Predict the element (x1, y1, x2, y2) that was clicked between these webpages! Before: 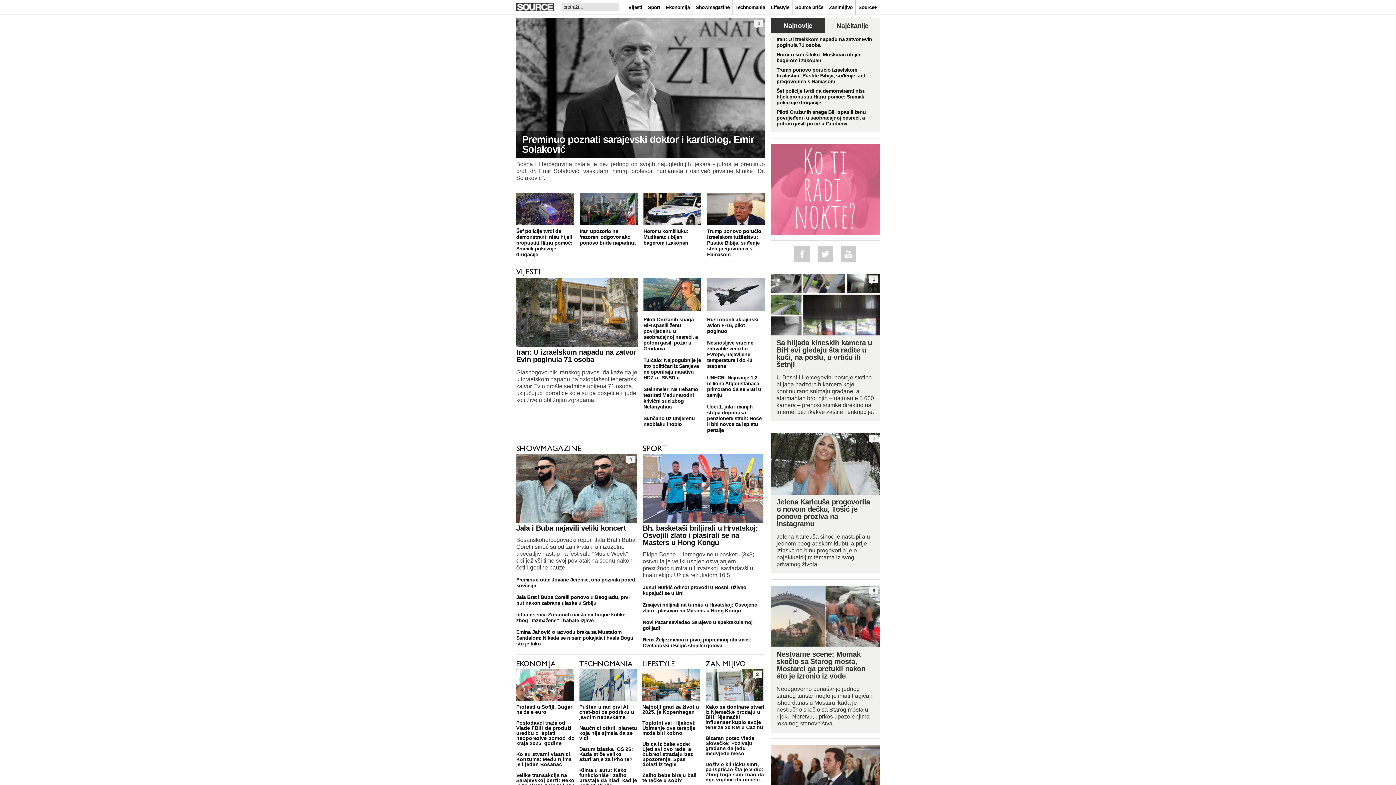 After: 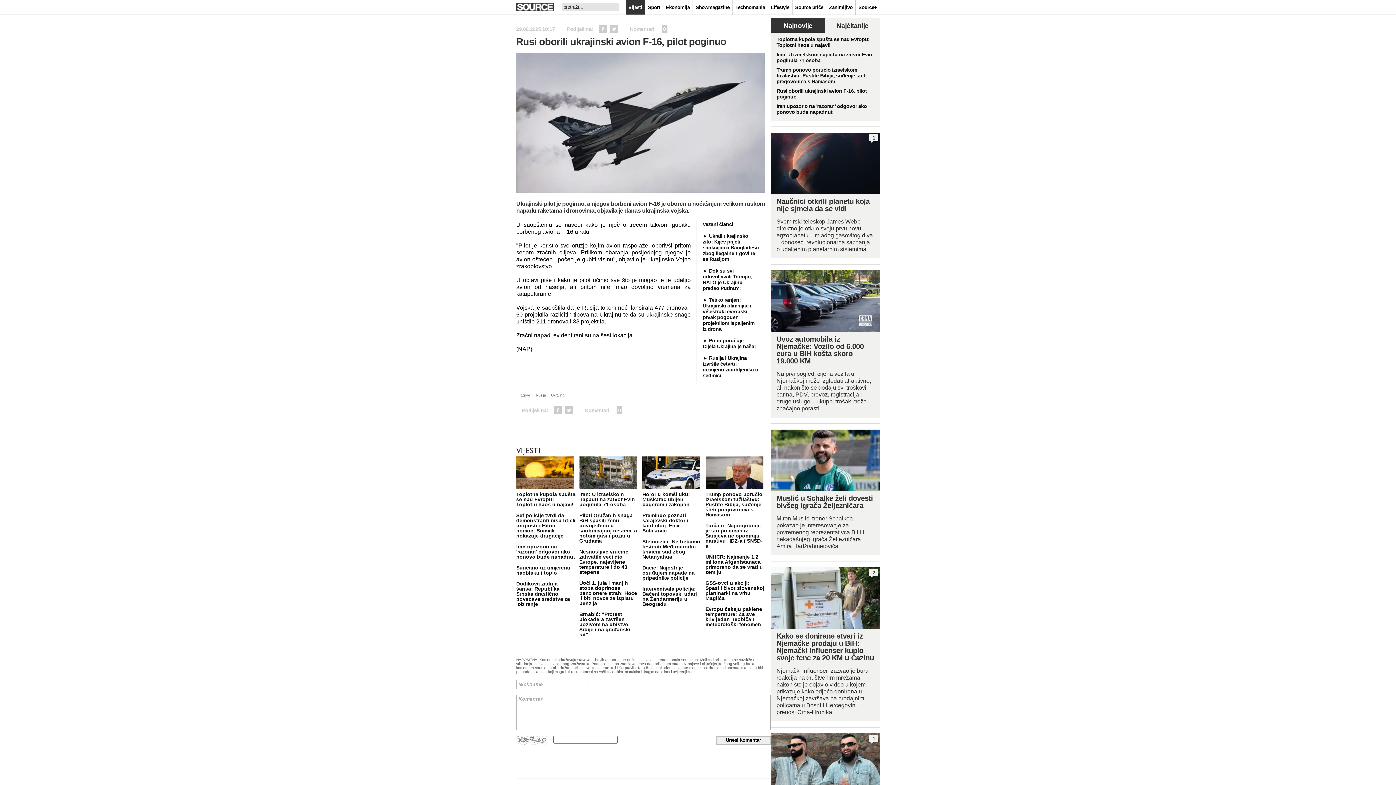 Action: label: Rusi oborili ukrajinski avion F-16, pilot poginuo bbox: (707, 278, 765, 334)